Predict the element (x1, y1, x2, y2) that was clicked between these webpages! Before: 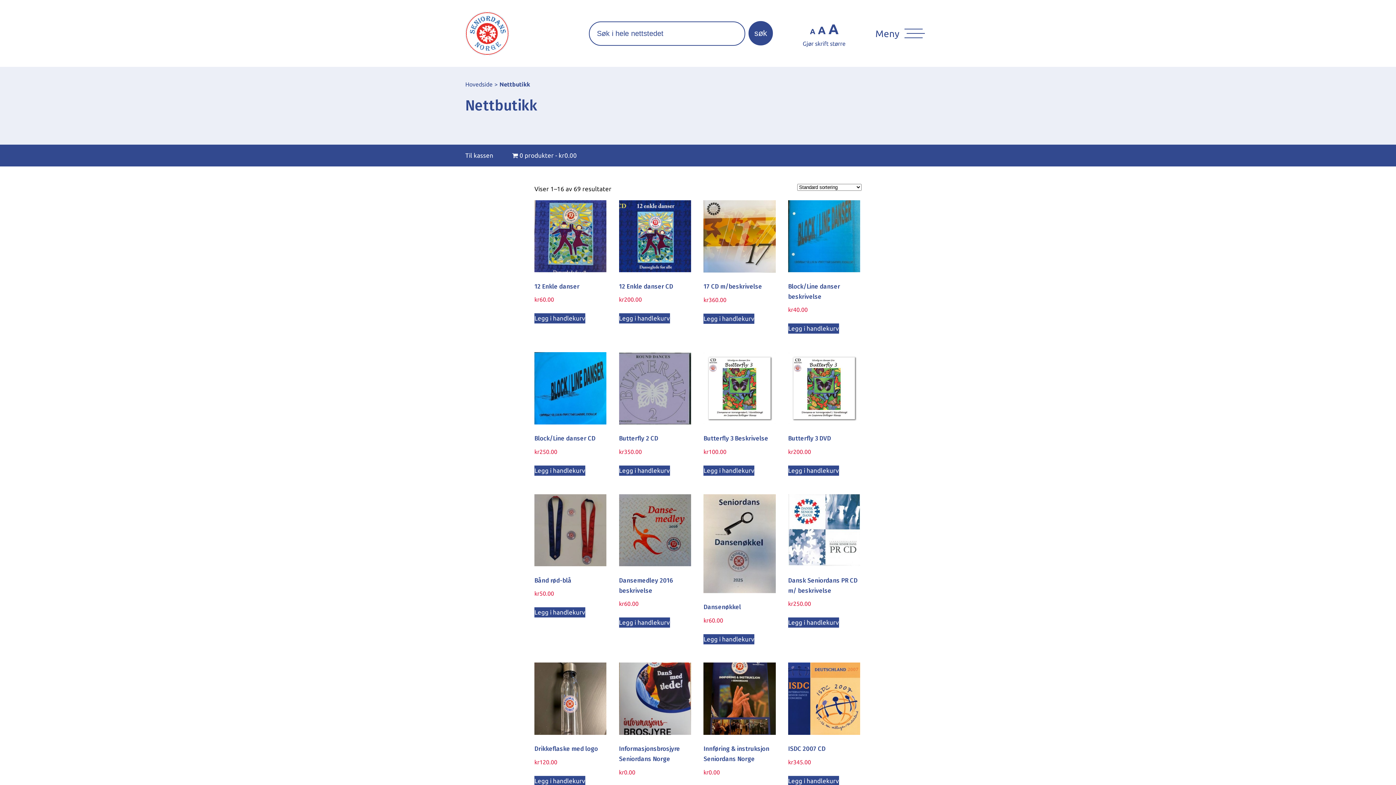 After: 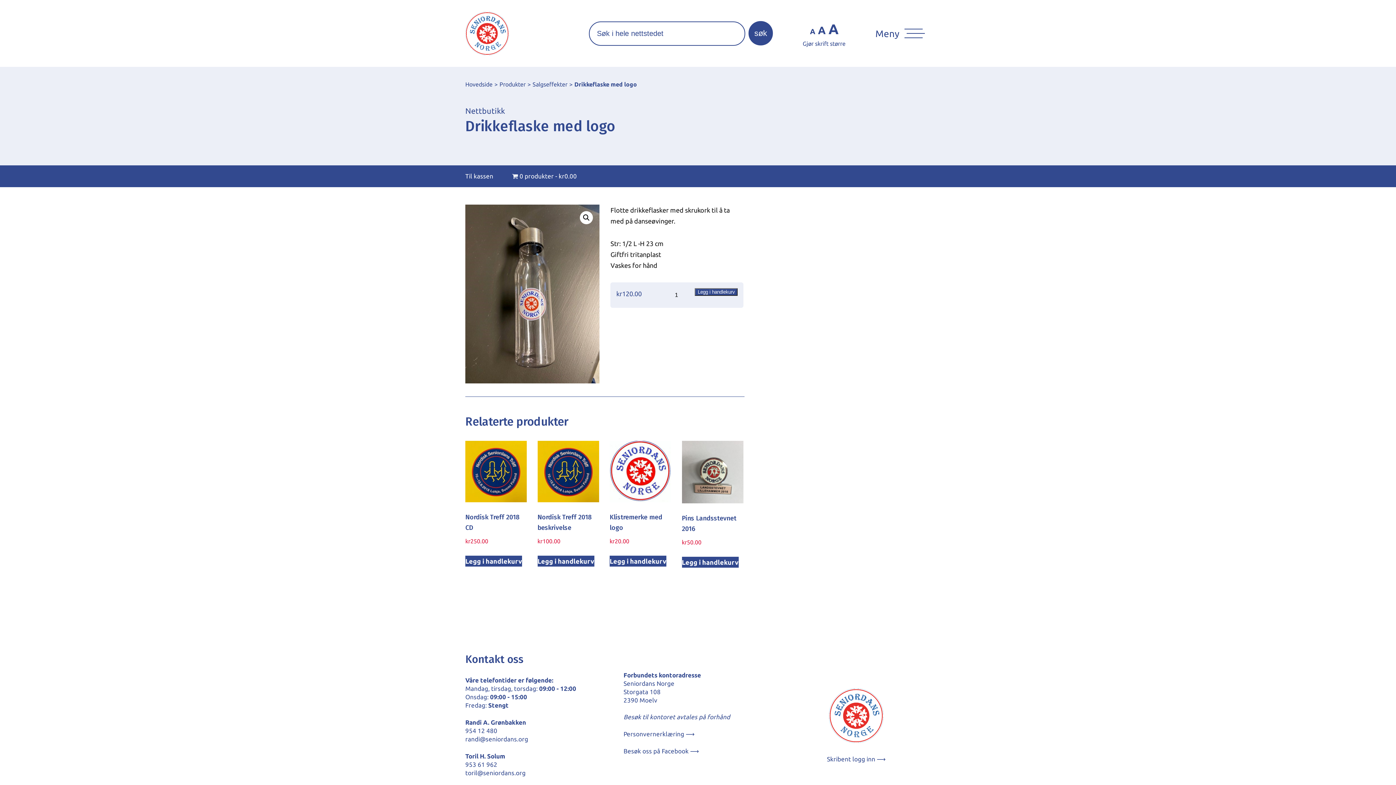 Action: label: Drikkeflaske med logo
kr120.00 bbox: (534, 663, 606, 767)